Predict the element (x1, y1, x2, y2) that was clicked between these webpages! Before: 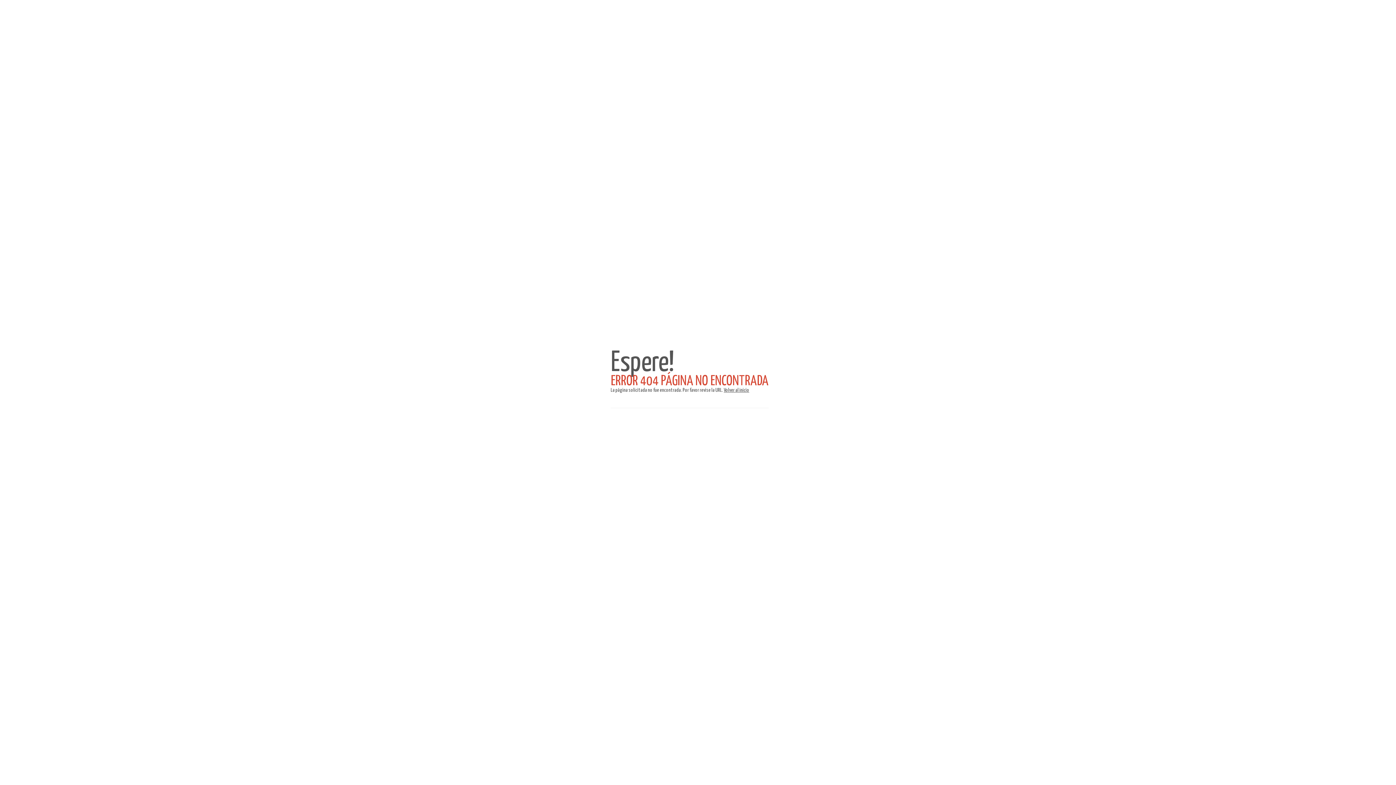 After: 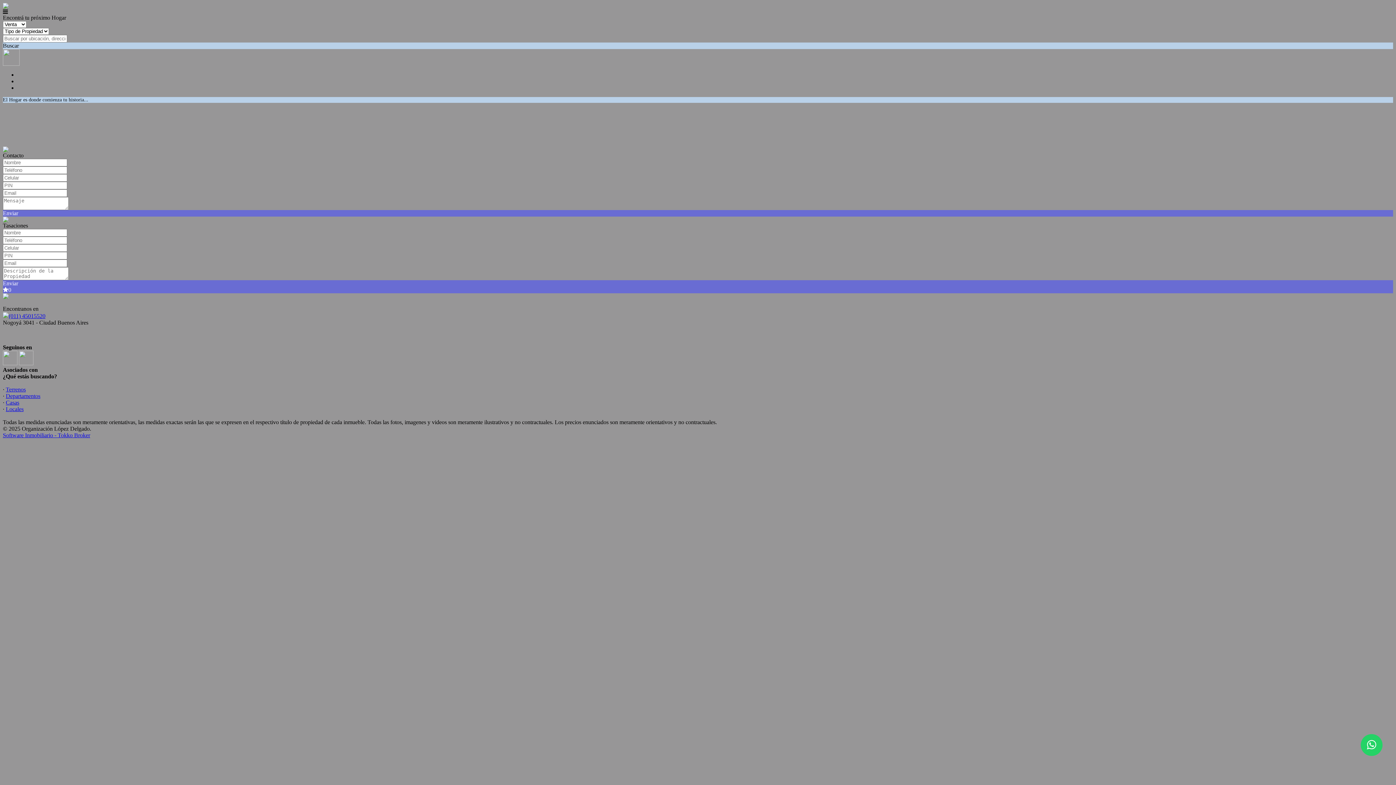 Action: label: Volver al inicio bbox: (724, 388, 749, 393)